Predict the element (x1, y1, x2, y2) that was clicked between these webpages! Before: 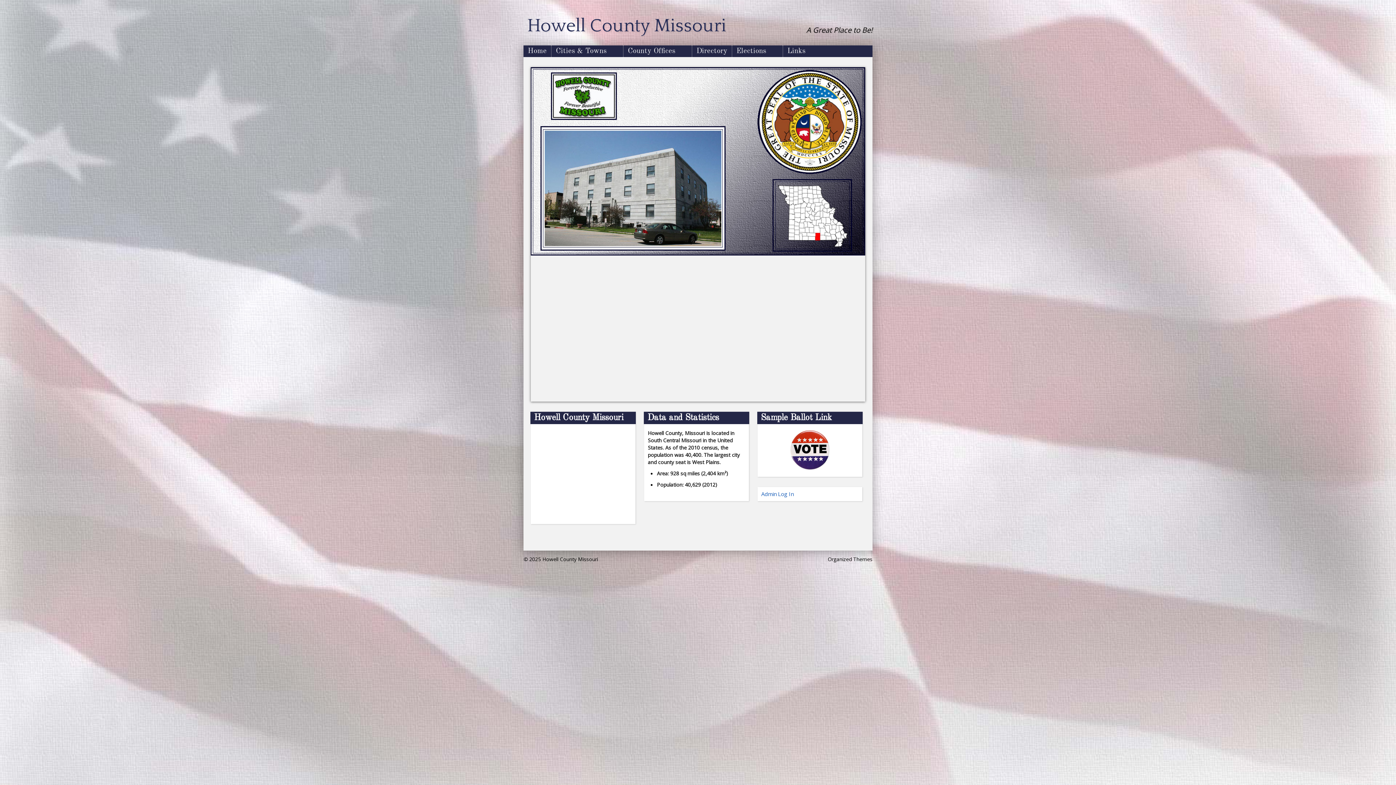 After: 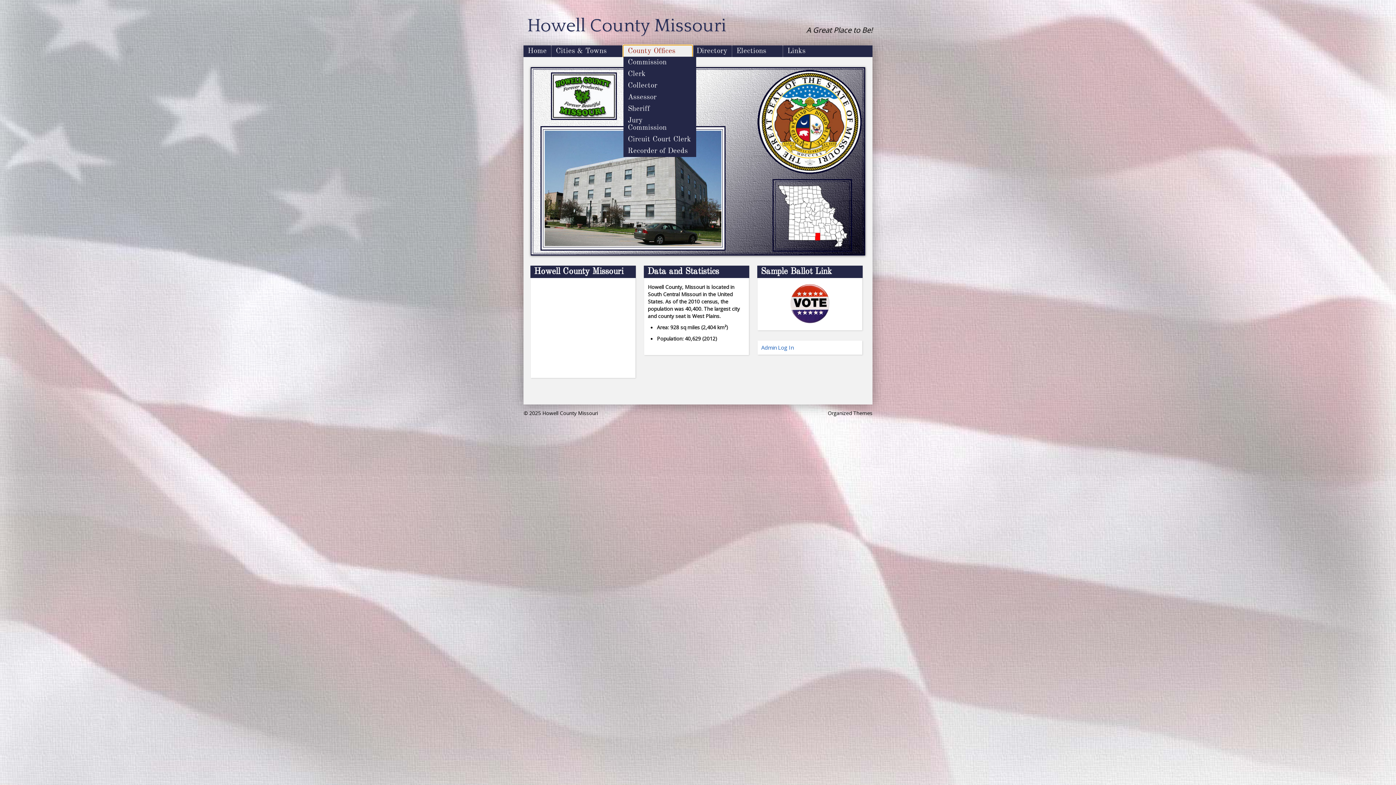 Action: bbox: (623, 45, 692, 57) label: County Offices